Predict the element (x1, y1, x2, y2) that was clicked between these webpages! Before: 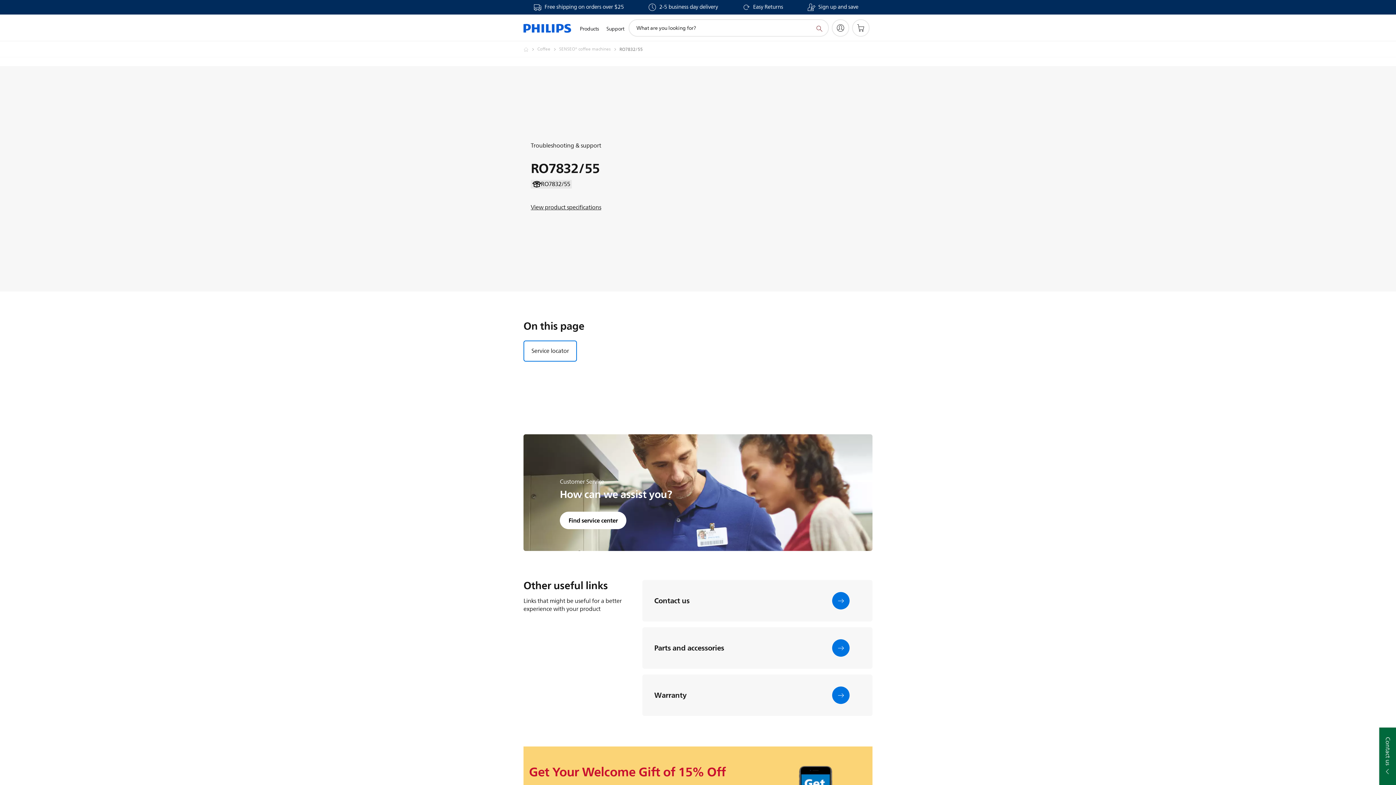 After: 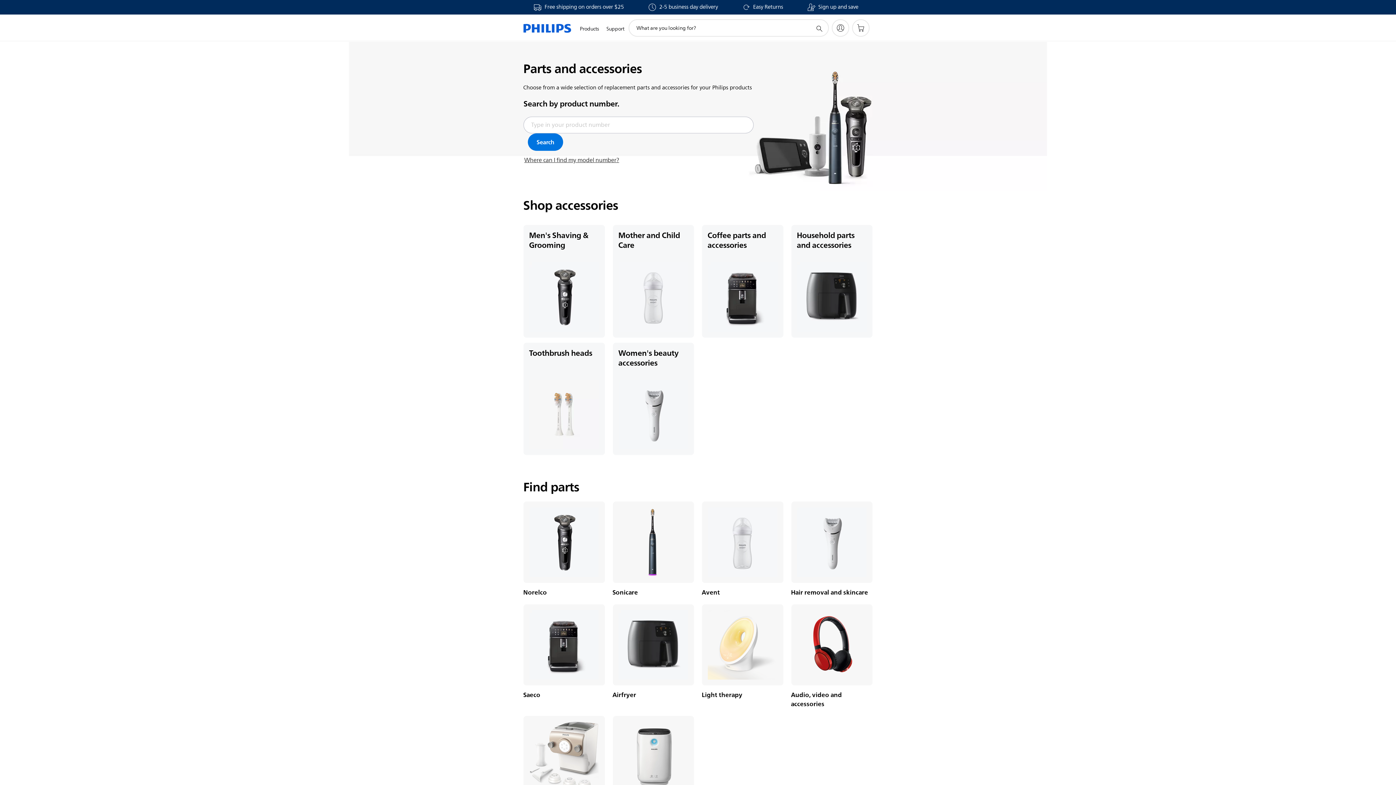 Action: label: Parts and accessories bbox: (642, 627, 872, 669)